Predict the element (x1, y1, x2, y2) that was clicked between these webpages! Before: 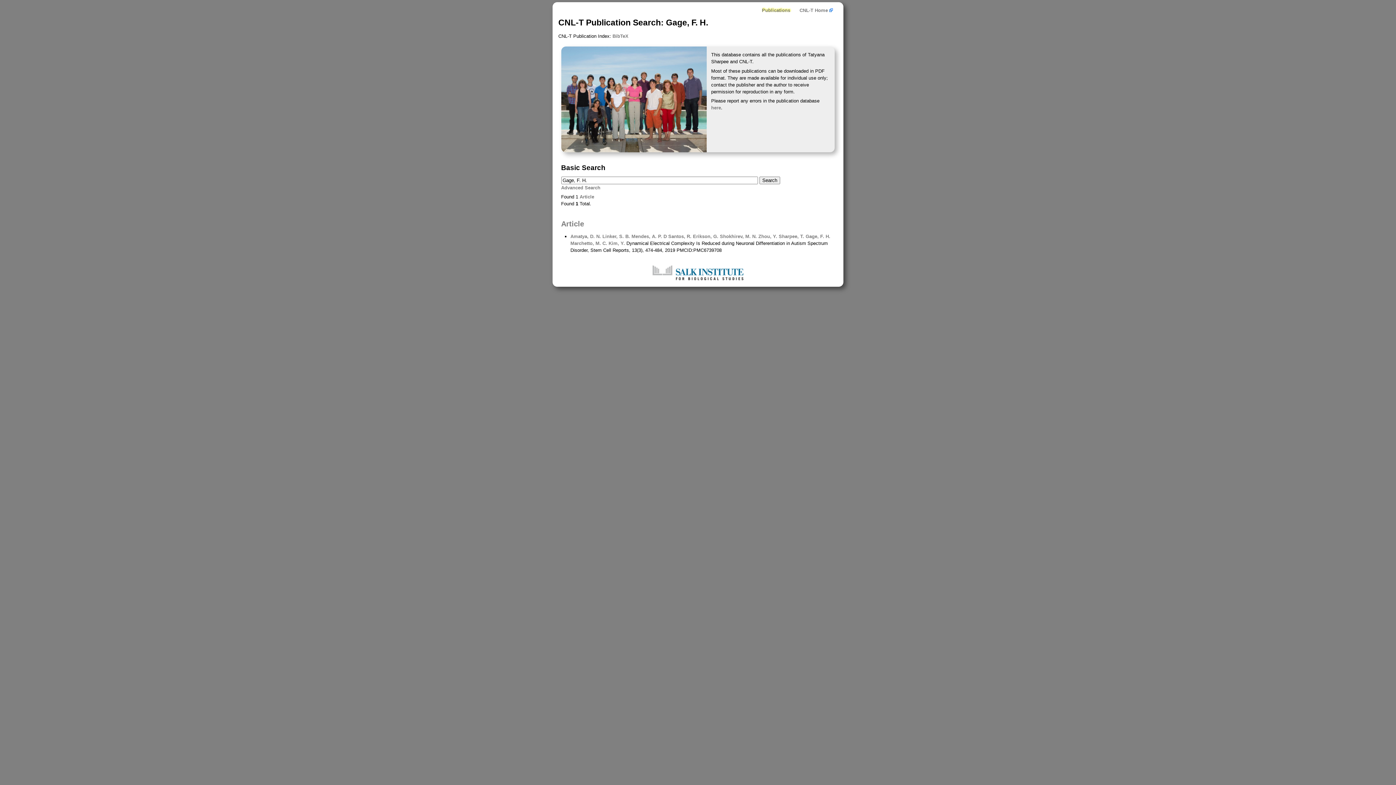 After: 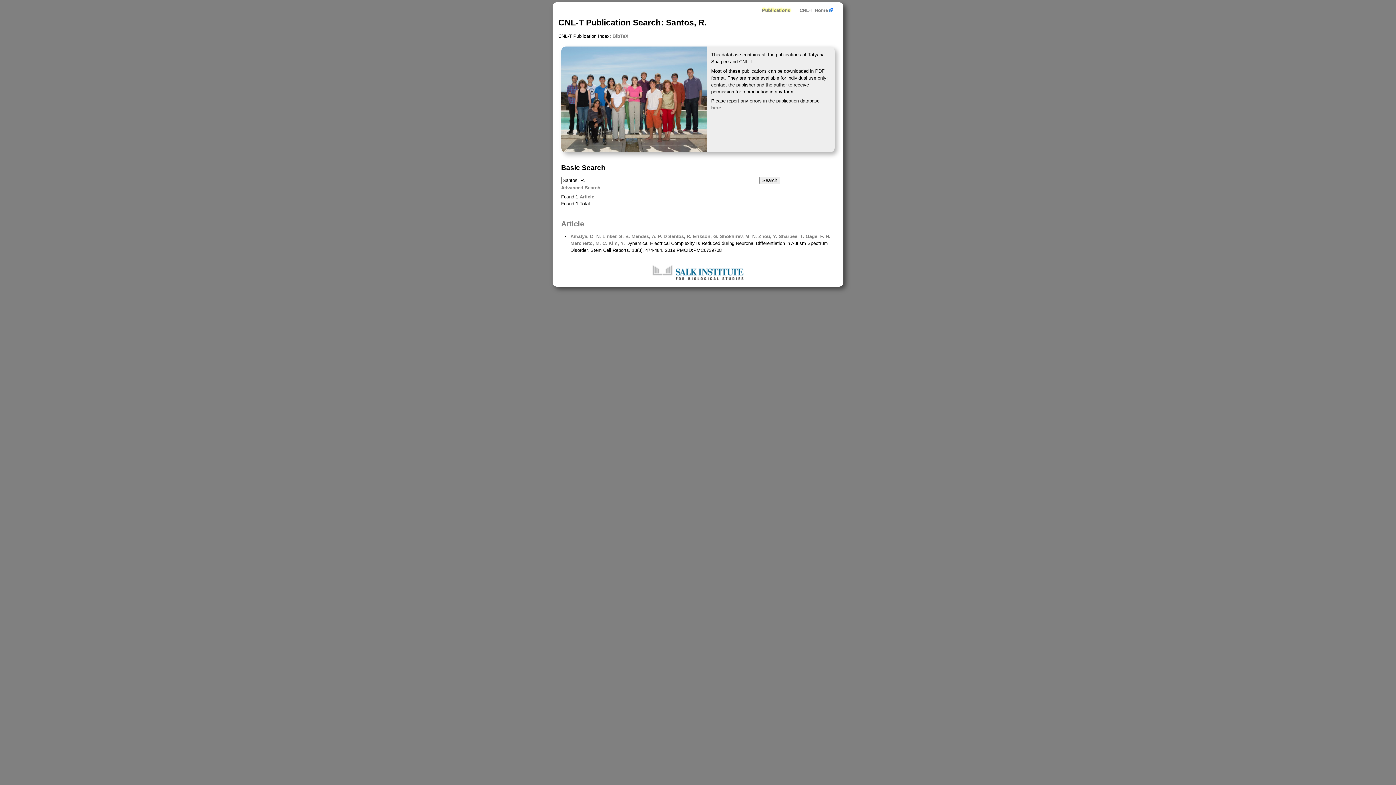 Action: bbox: (666, 233, 691, 239) label:  Santos, R.